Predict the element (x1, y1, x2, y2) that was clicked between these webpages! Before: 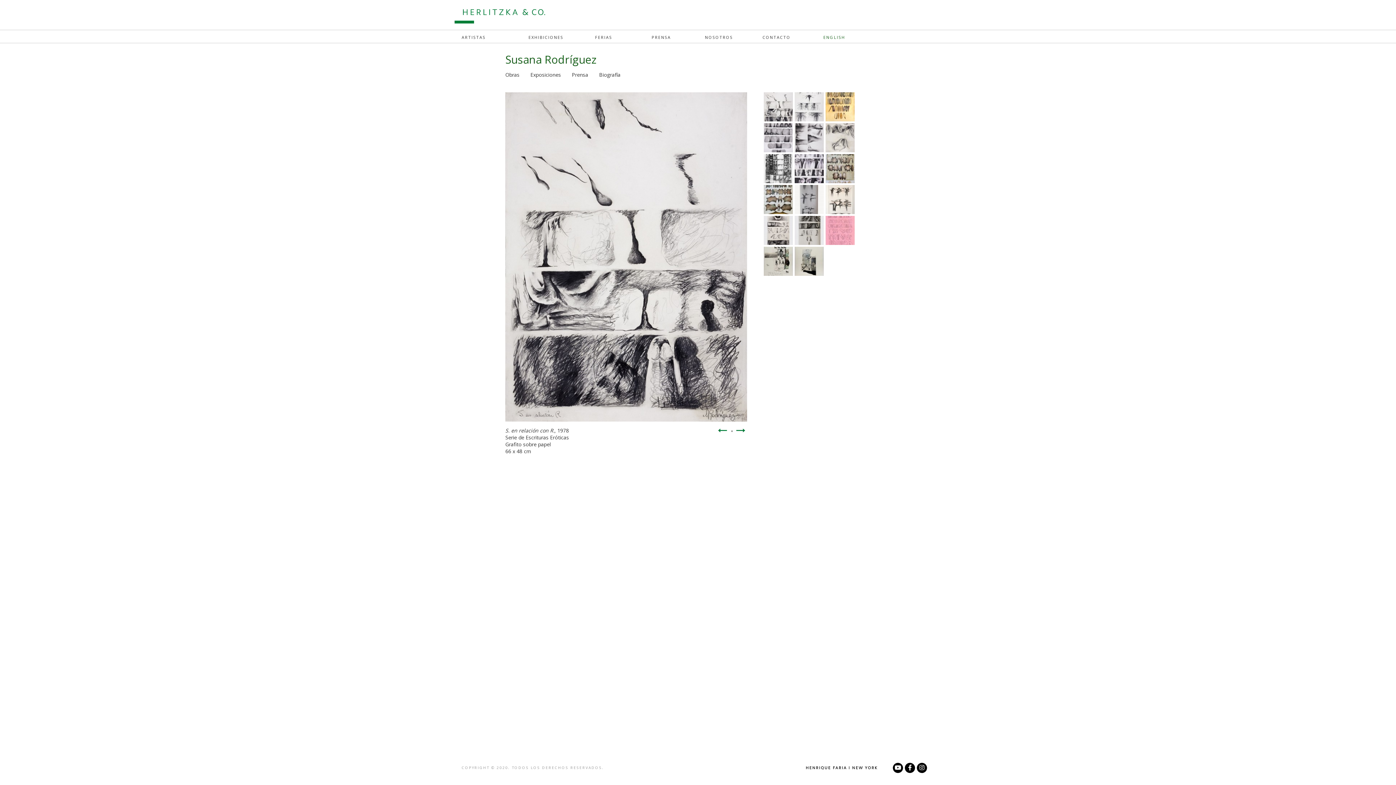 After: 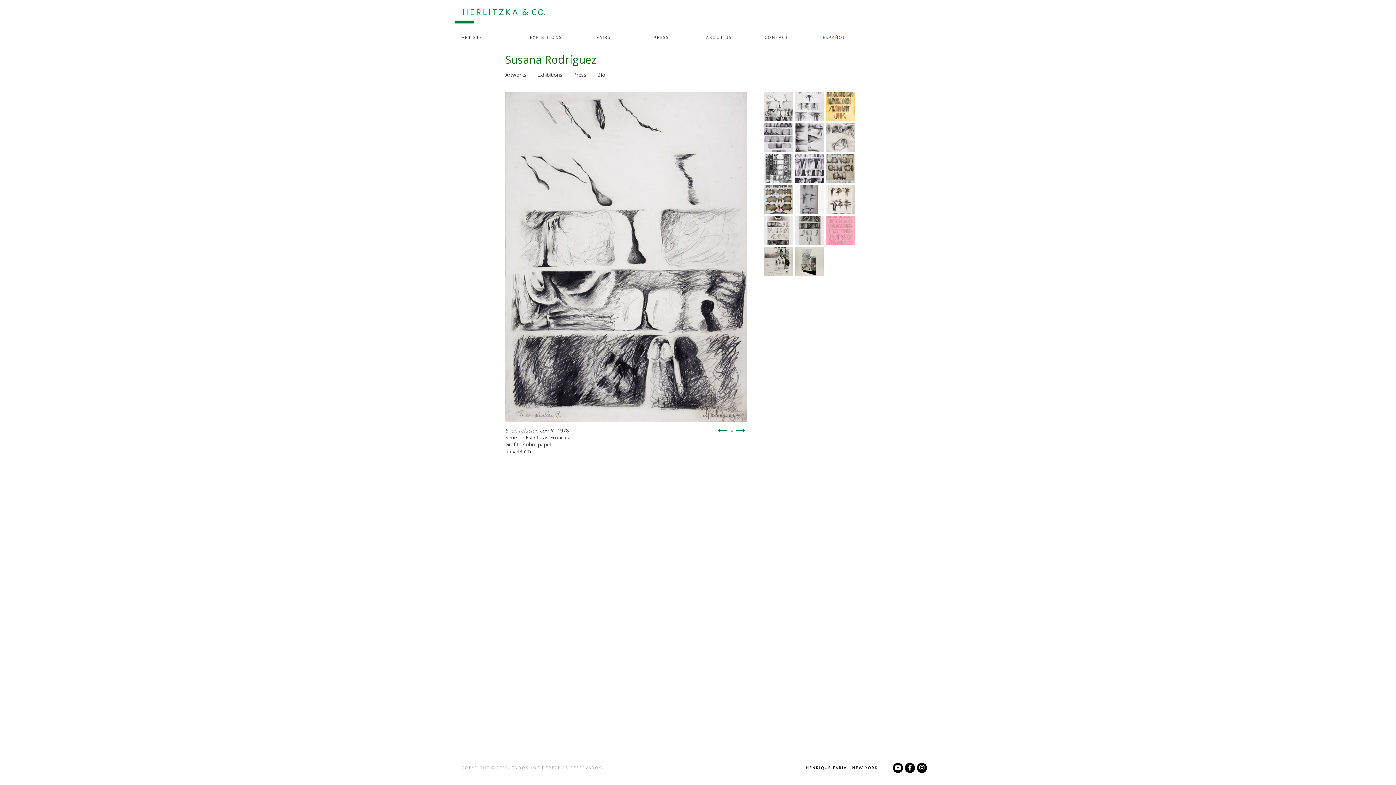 Action: bbox: (807, 30, 865, 44) label: ENGLISH